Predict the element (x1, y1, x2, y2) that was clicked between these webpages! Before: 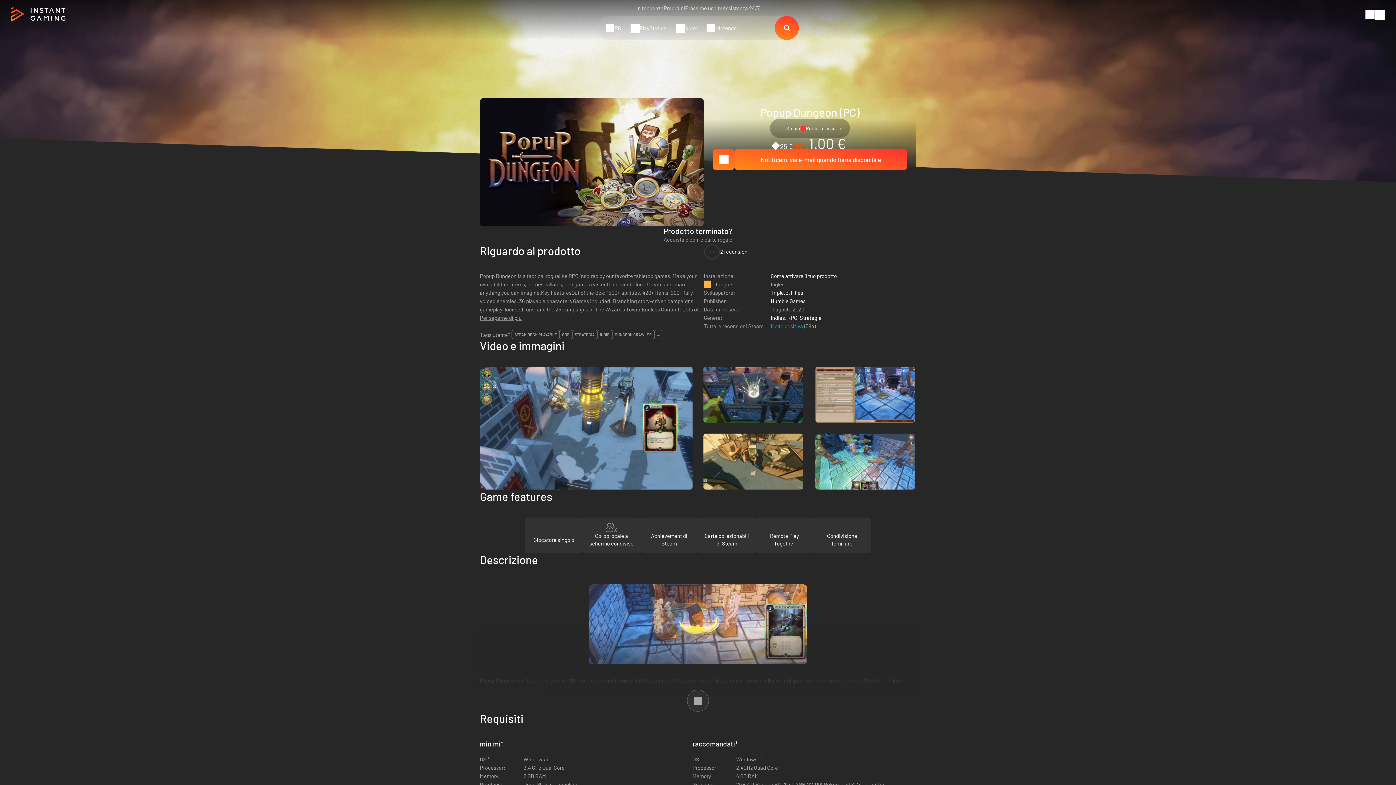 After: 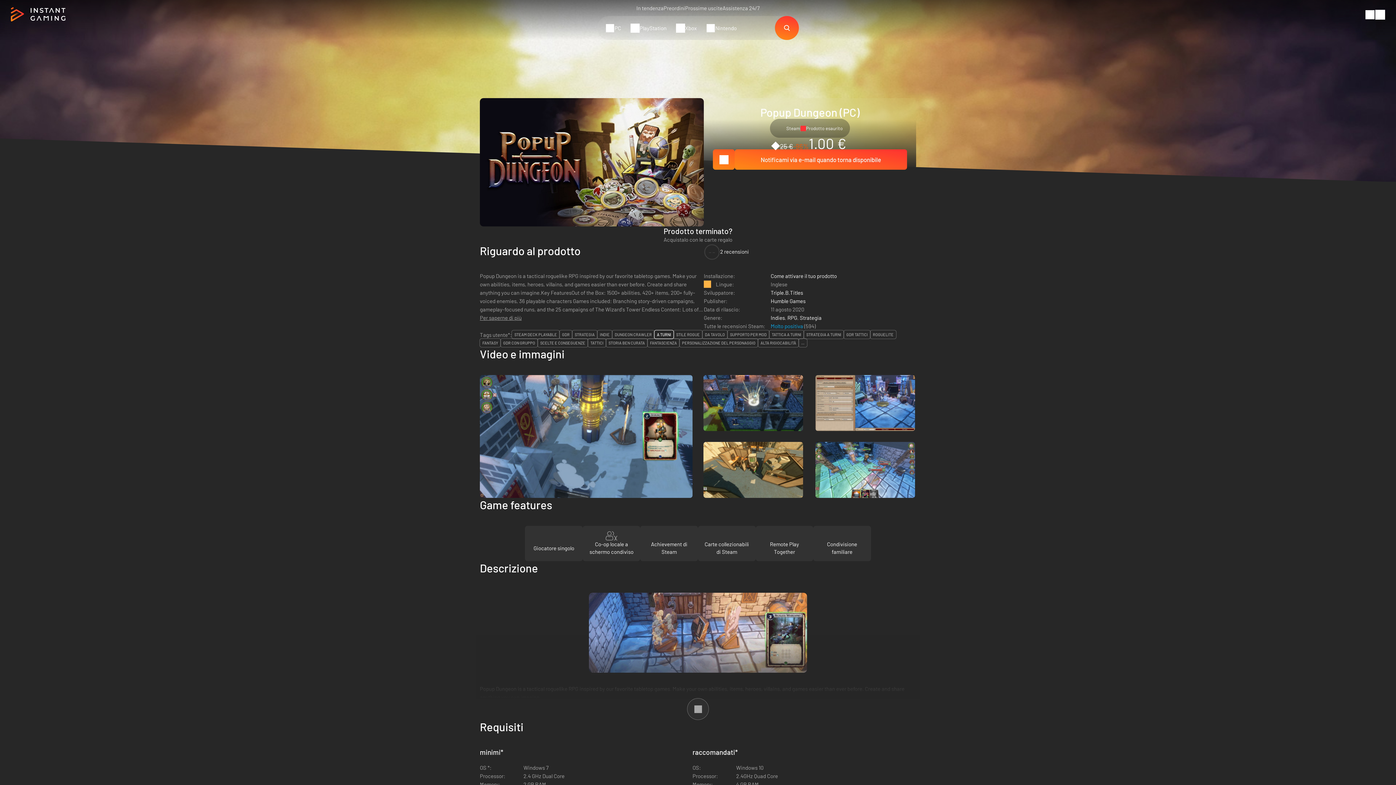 Action: bbox: (654, 330, 662, 338) label: ...